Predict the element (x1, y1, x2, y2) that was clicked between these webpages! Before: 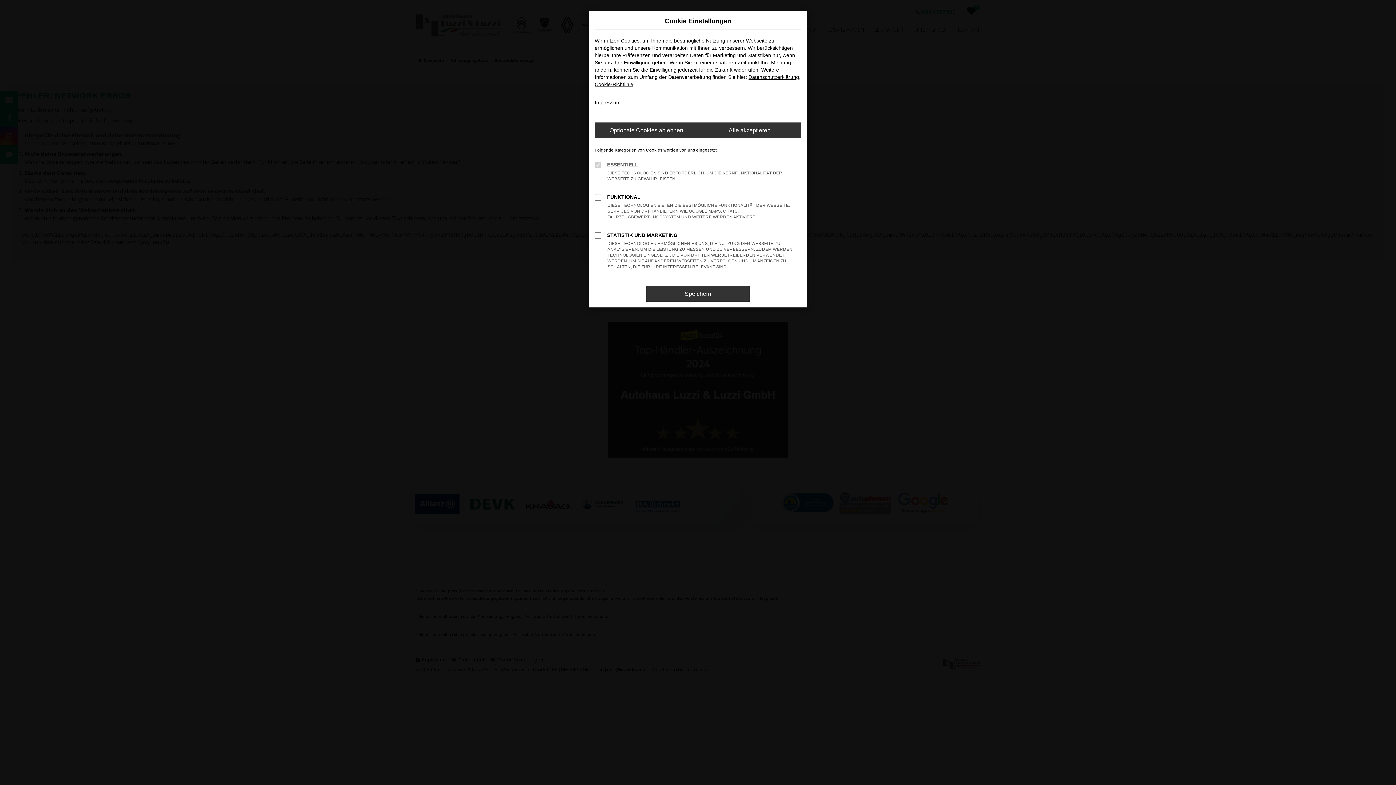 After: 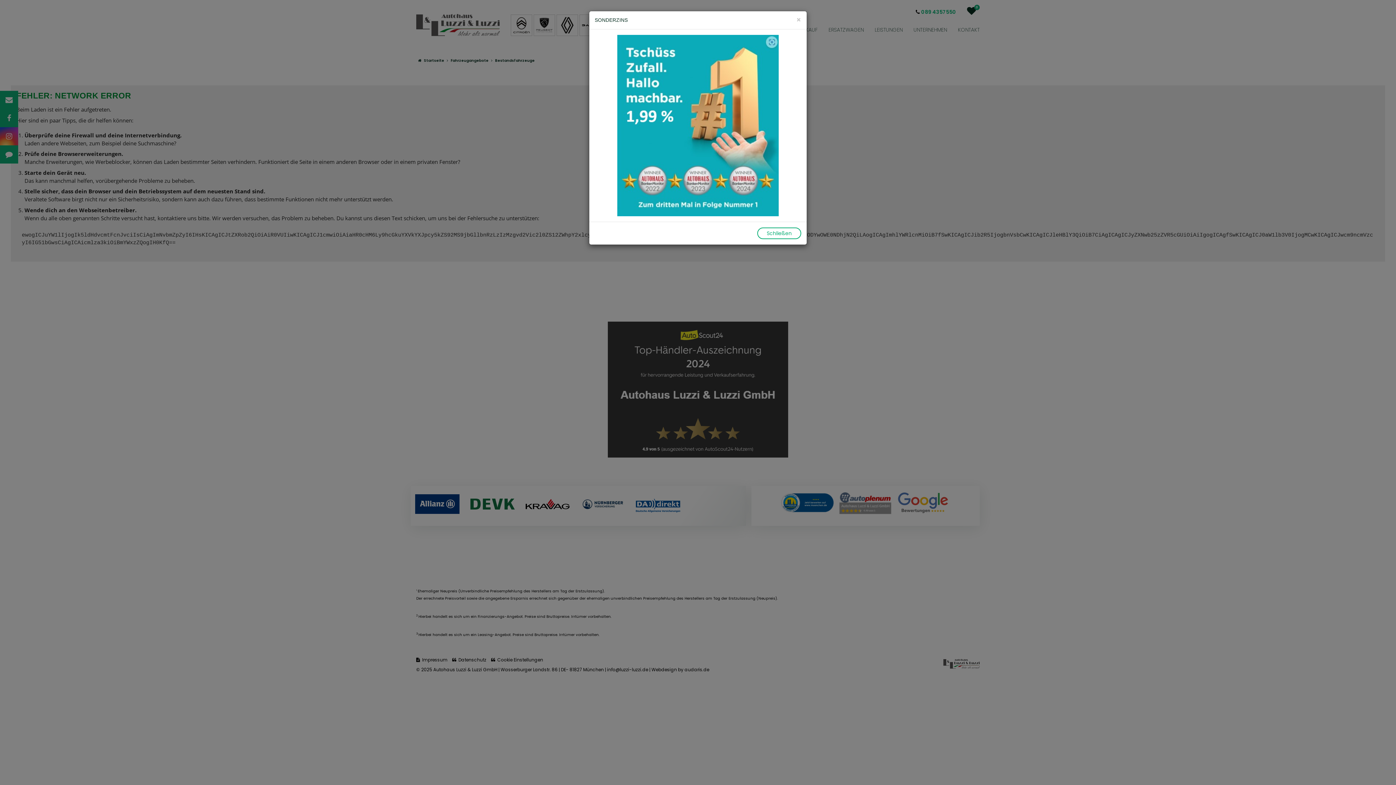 Action: label: Optionale Cookies ablehnen bbox: (594, 122, 698, 138)